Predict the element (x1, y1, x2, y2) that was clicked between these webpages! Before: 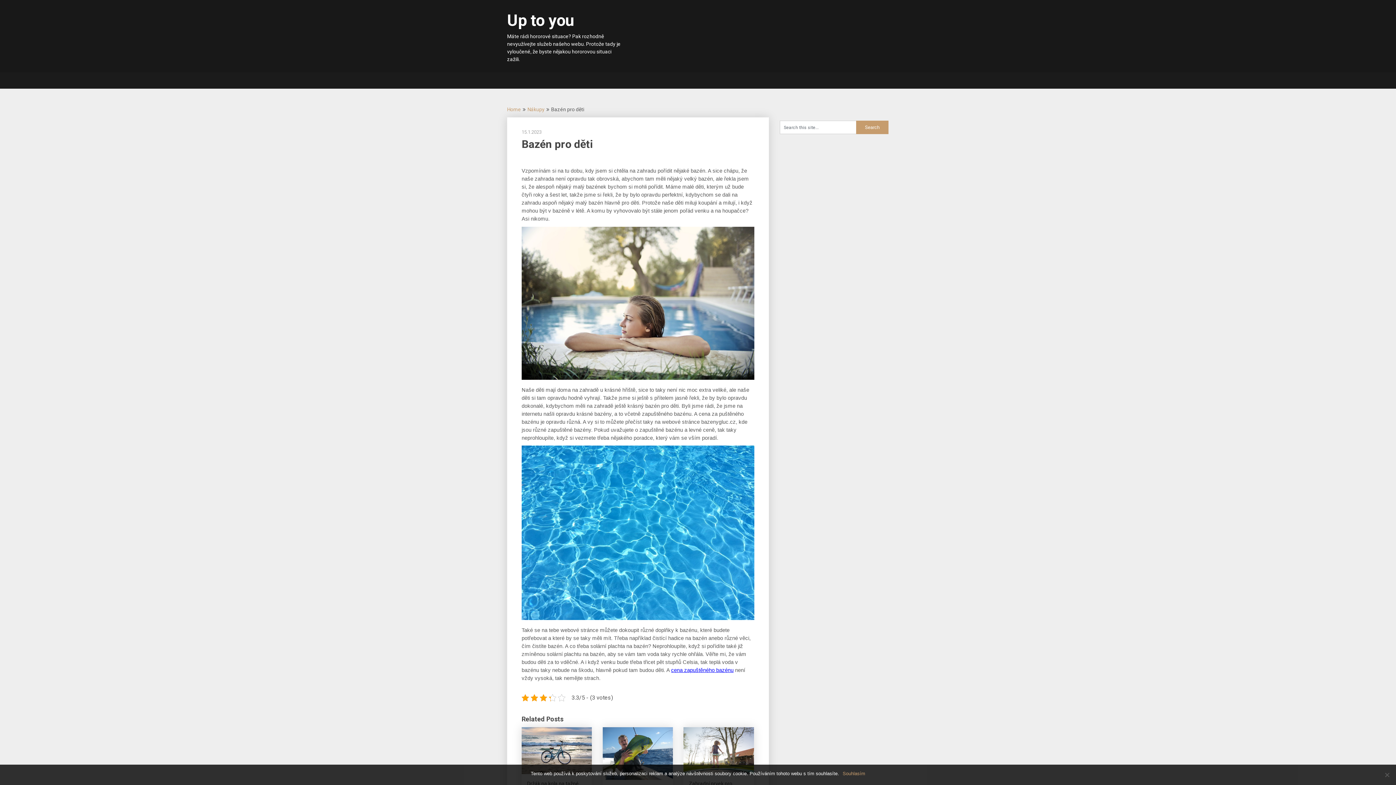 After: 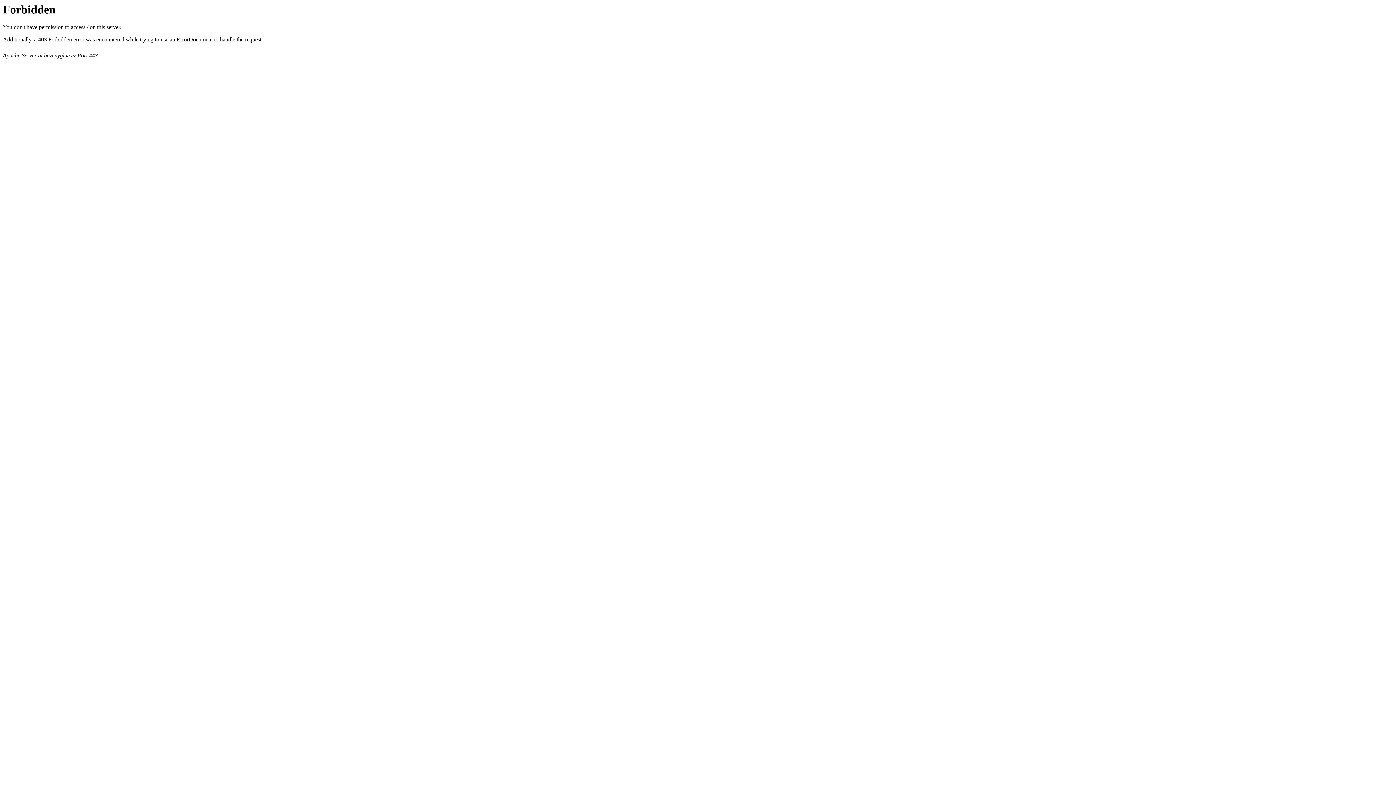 Action: bbox: (671, 667, 733, 673) label: cena zapuštěného bazénu